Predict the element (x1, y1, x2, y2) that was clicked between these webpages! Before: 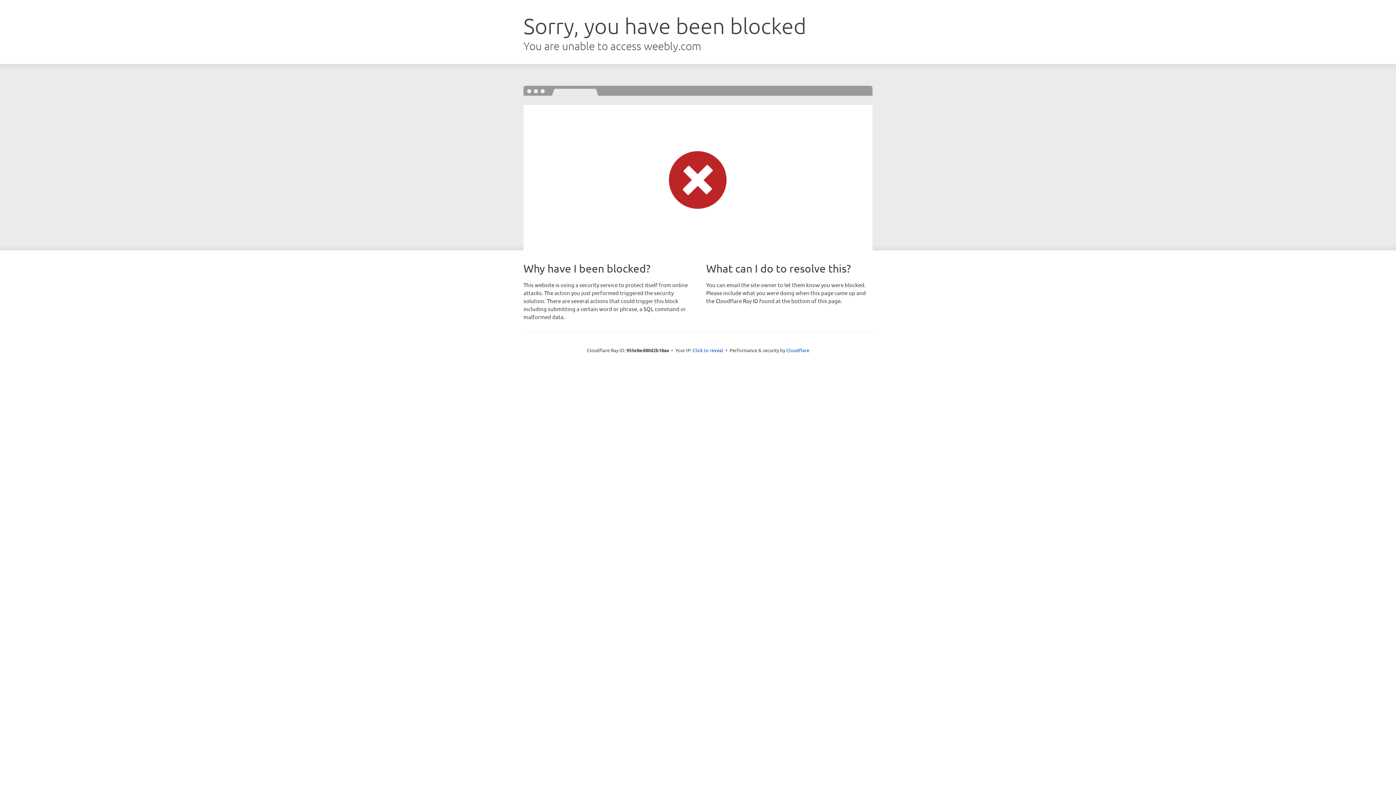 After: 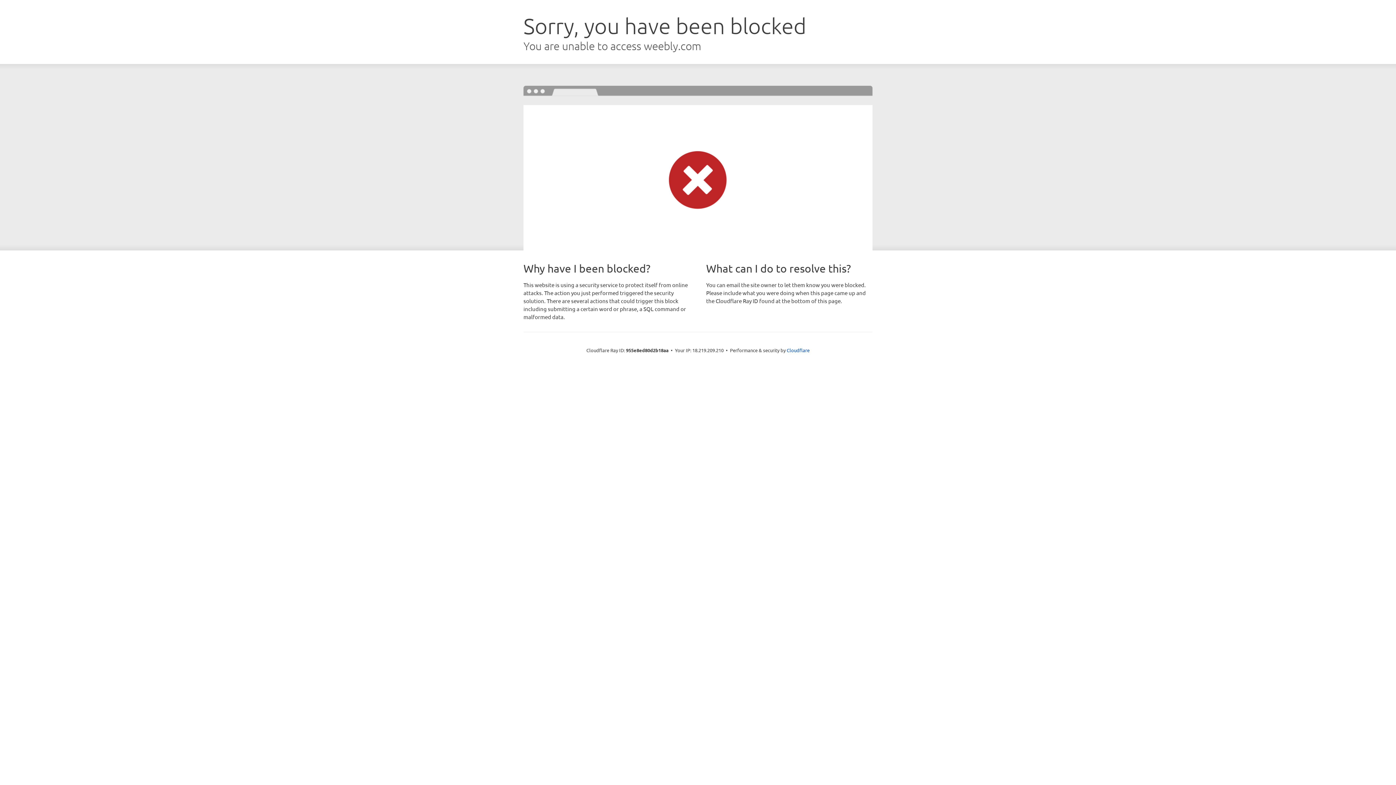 Action: label: Click to reveal bbox: (692, 346, 723, 353)